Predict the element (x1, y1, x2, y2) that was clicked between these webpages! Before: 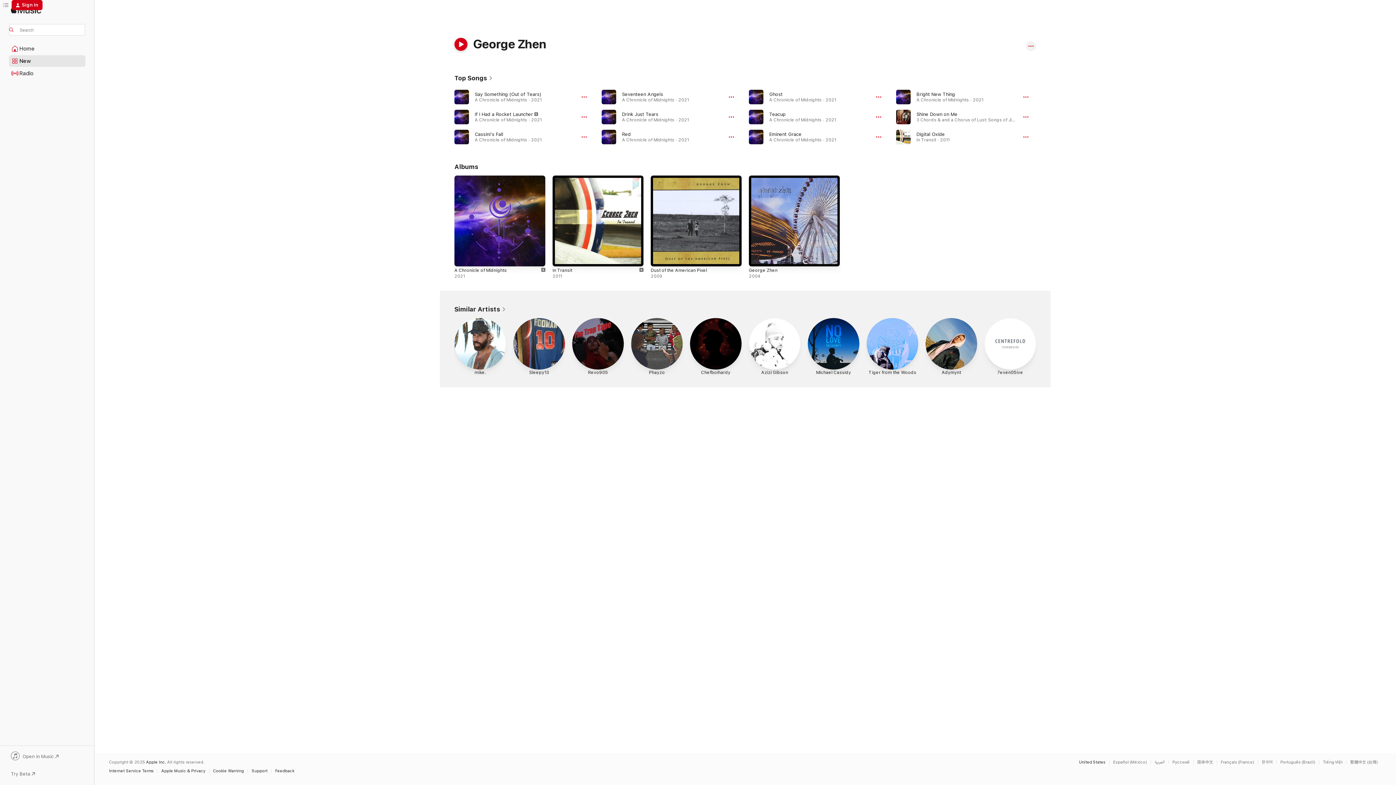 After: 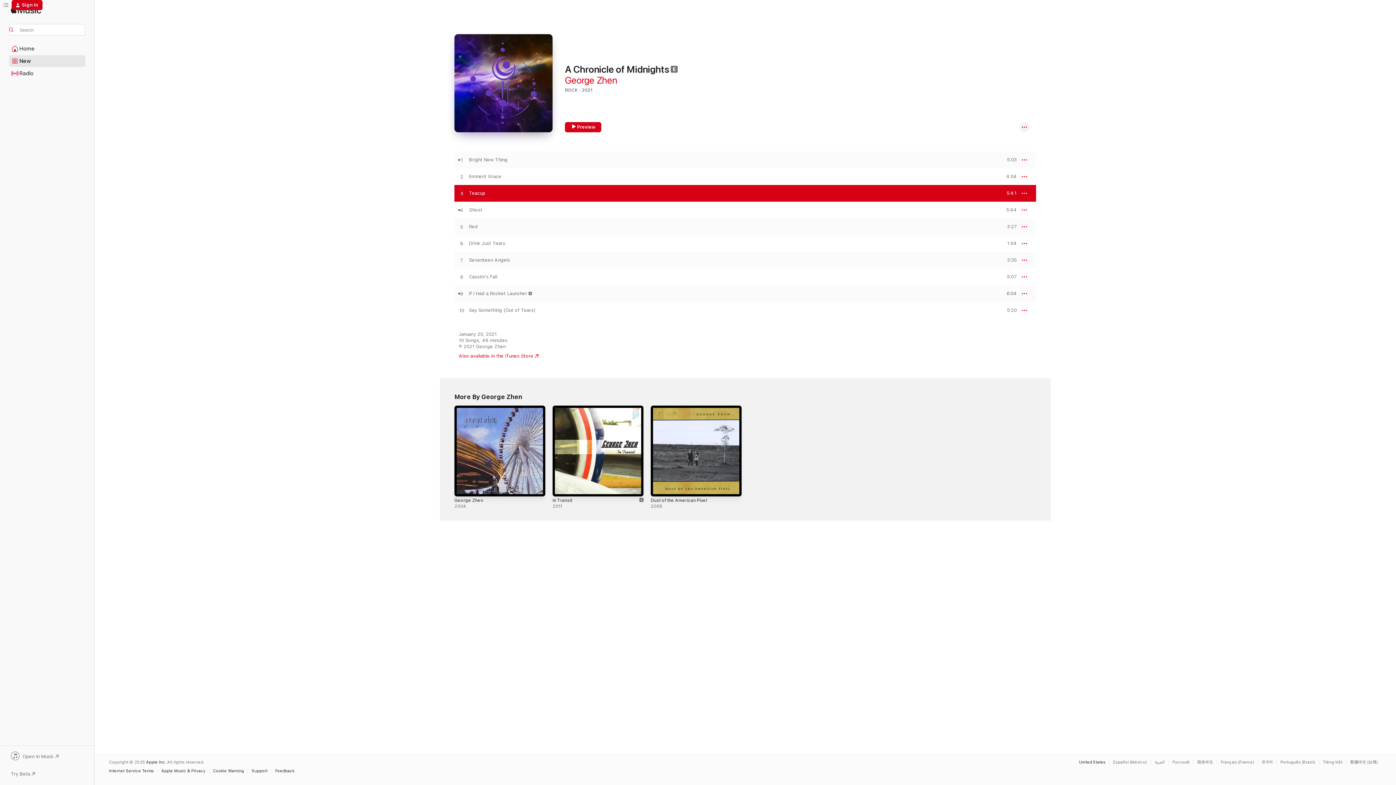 Action: bbox: (769, 111, 785, 116) label: Teacup, By George Zhen